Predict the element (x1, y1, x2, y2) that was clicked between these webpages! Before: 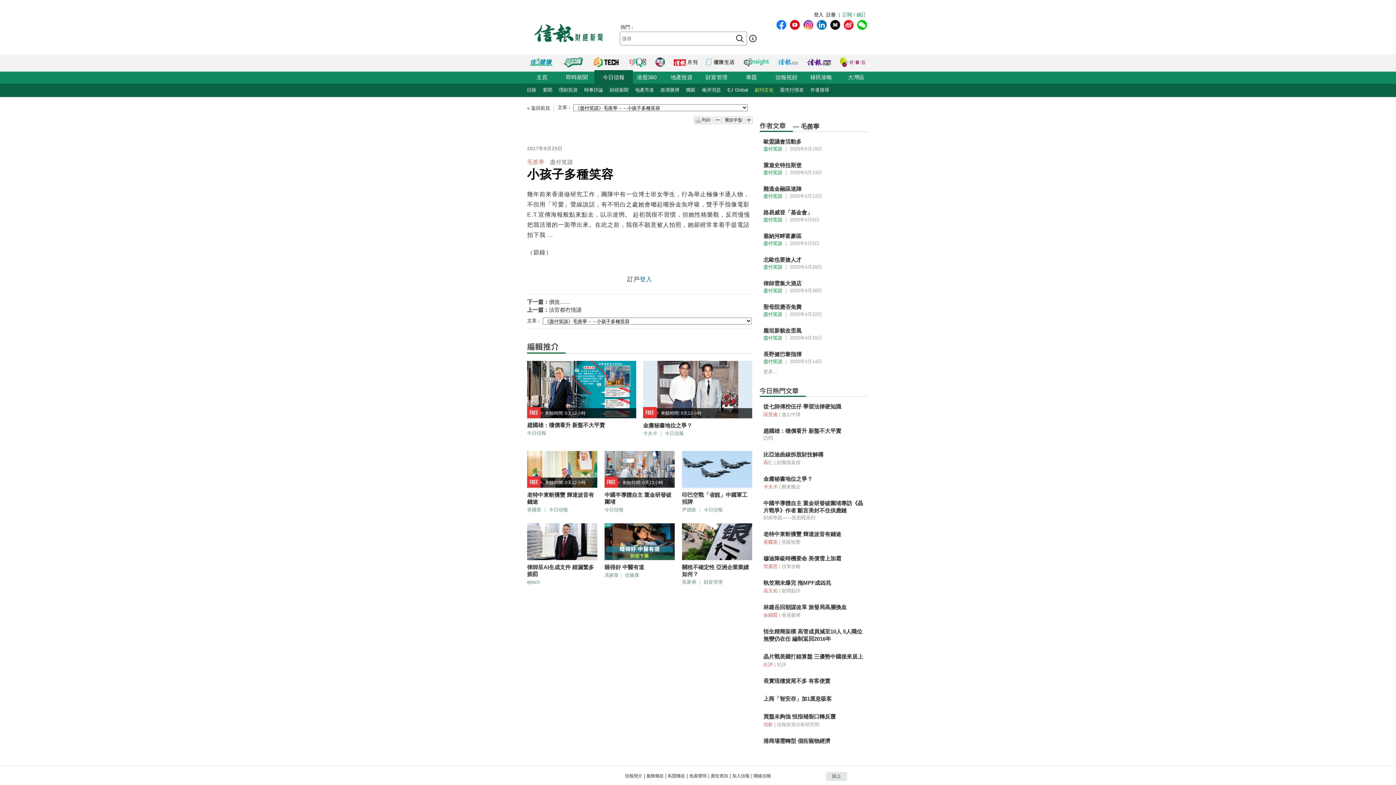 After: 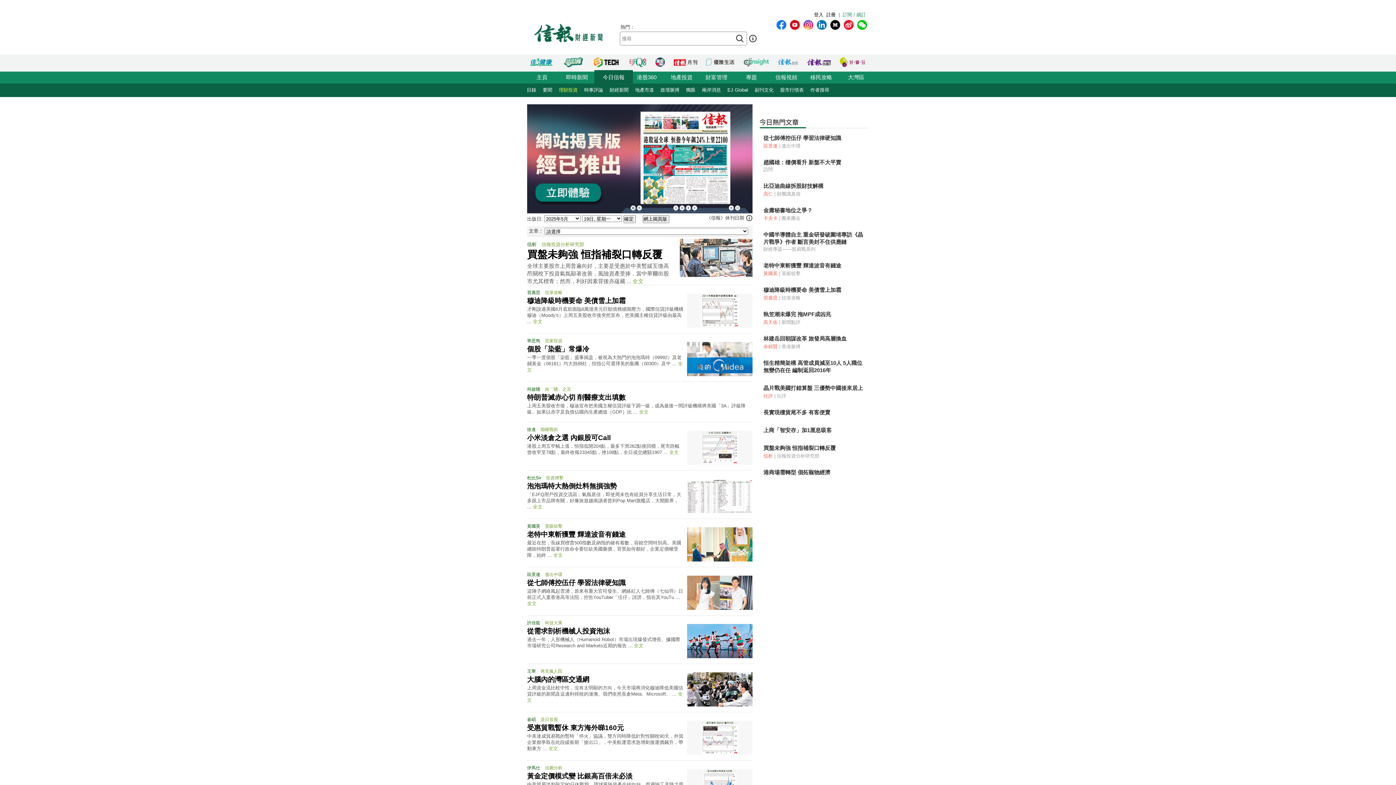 Action: label: 理財投資 bbox: (555, 83, 581, 97)